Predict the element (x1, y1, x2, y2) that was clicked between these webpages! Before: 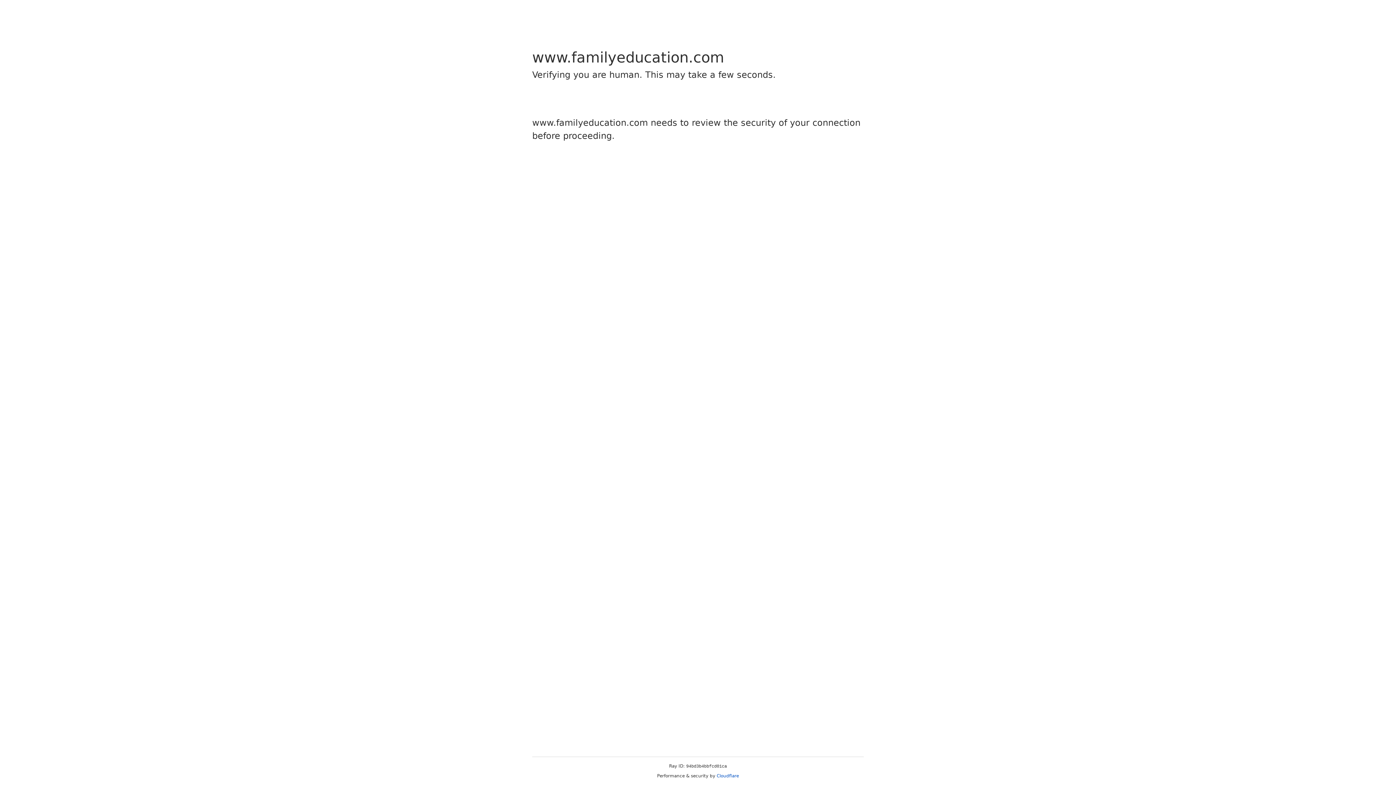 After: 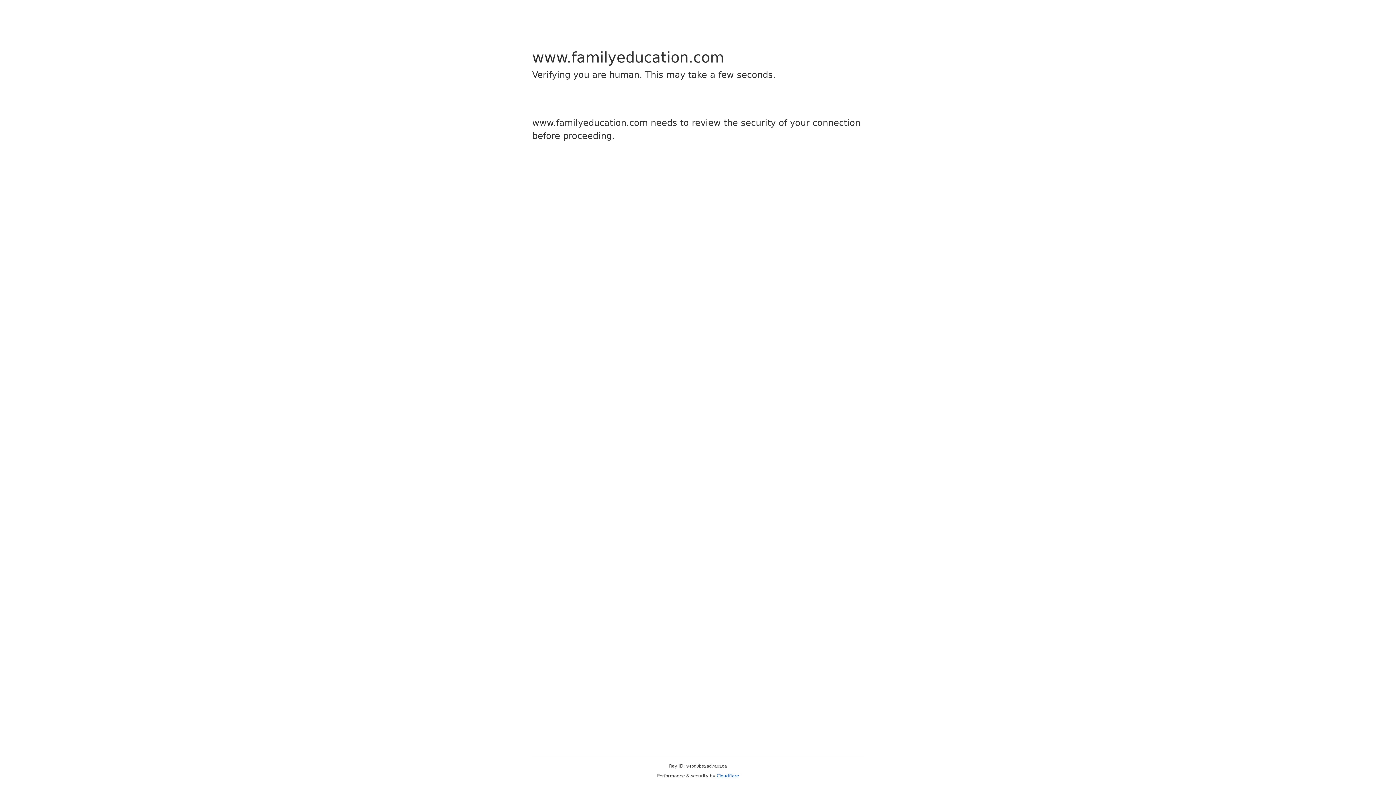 Action: bbox: (716, 773, 739, 778) label: Cloudflare